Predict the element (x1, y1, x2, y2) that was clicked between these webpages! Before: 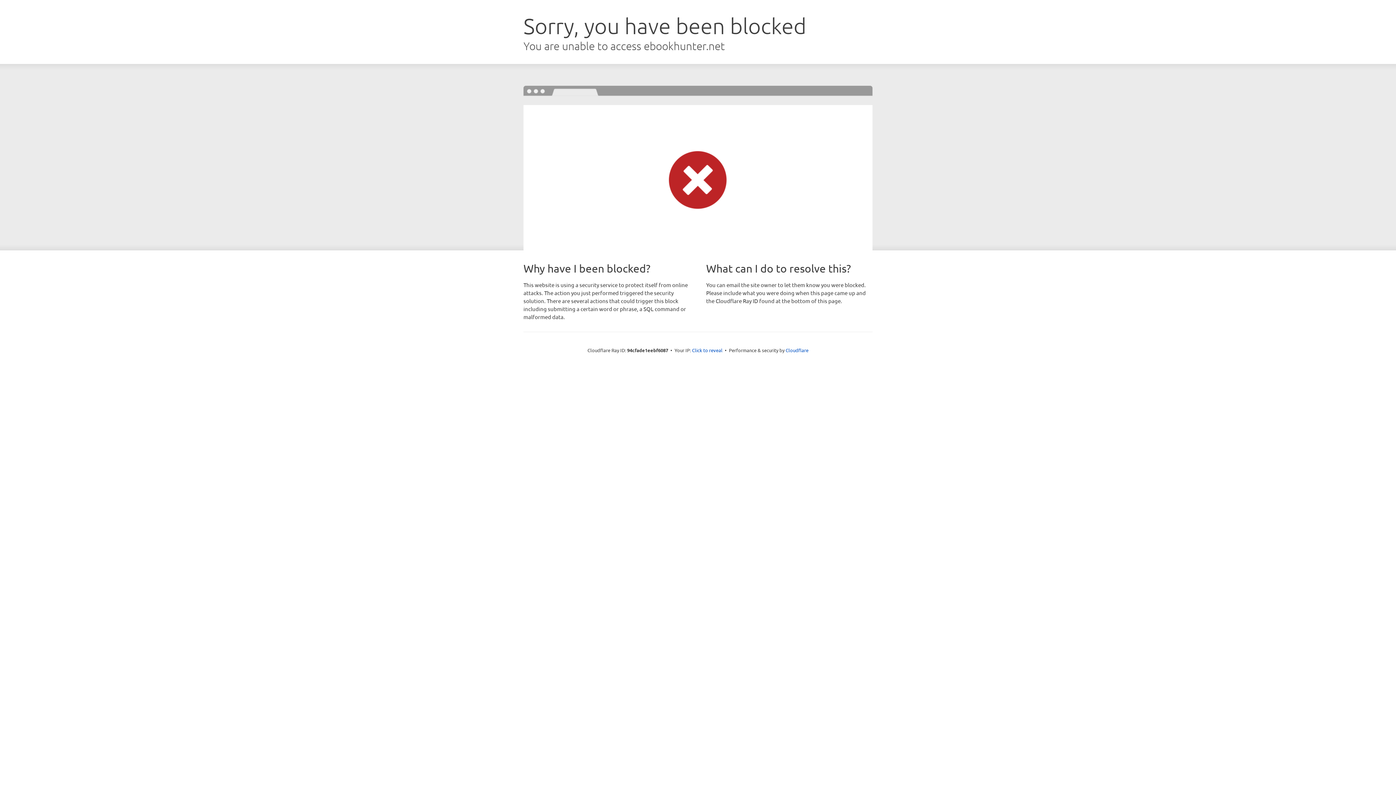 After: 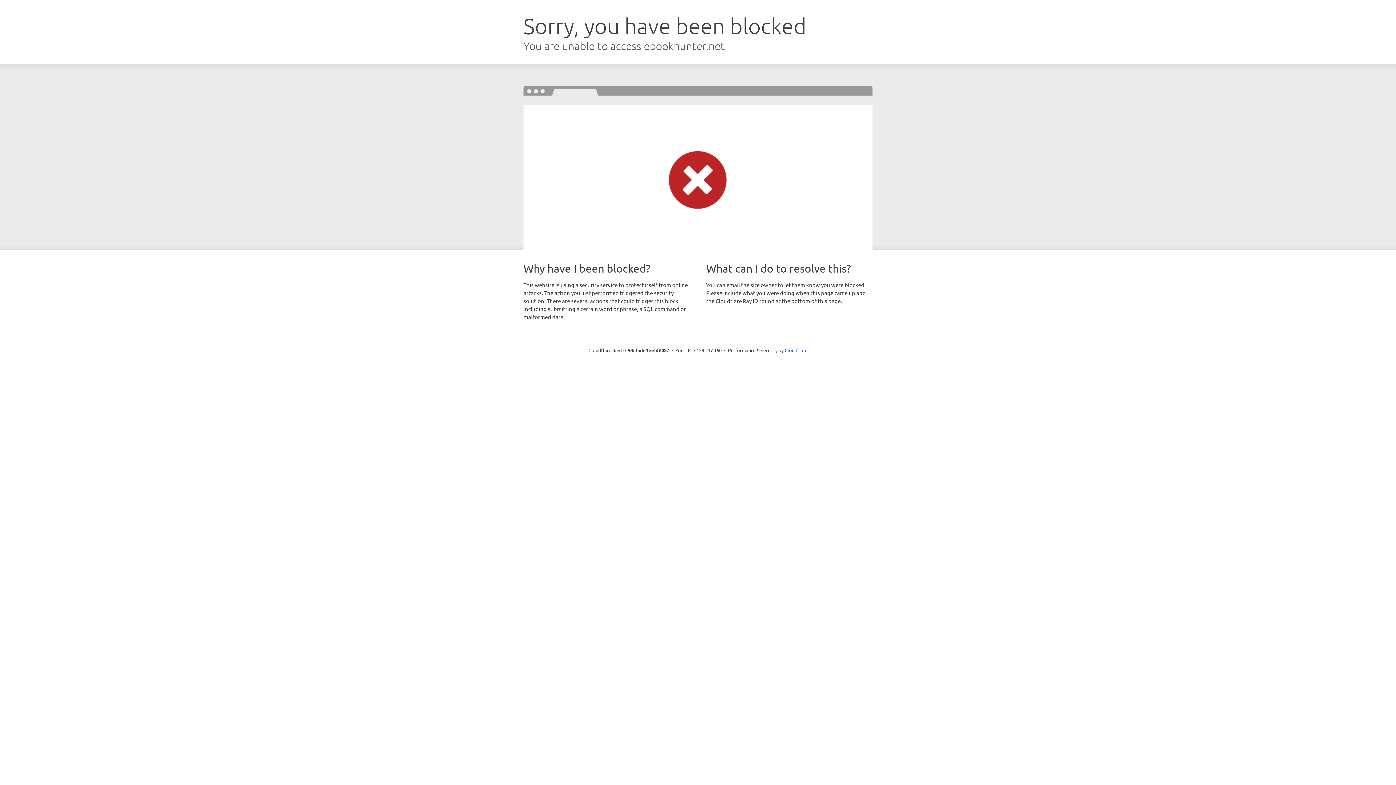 Action: label: Click to reveal bbox: (692, 346, 722, 353)